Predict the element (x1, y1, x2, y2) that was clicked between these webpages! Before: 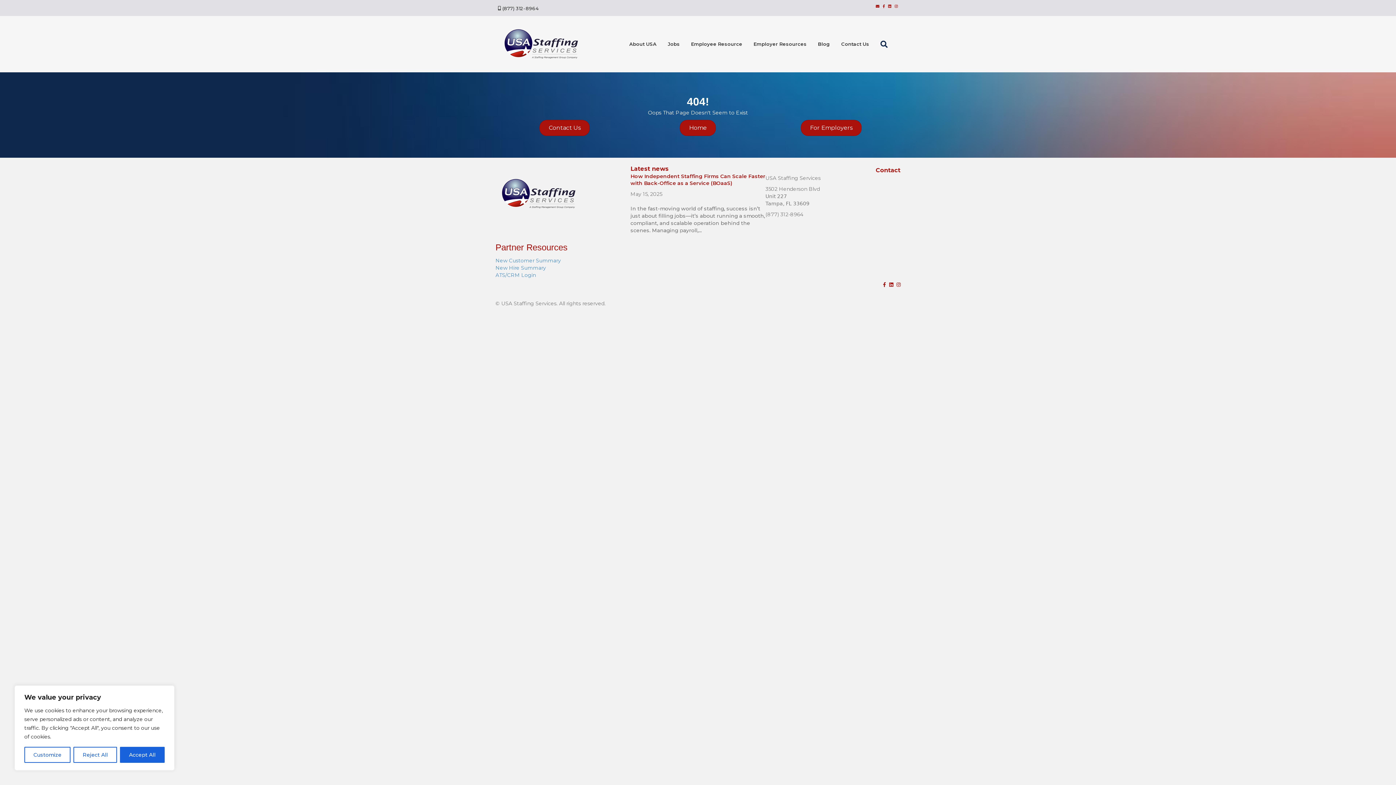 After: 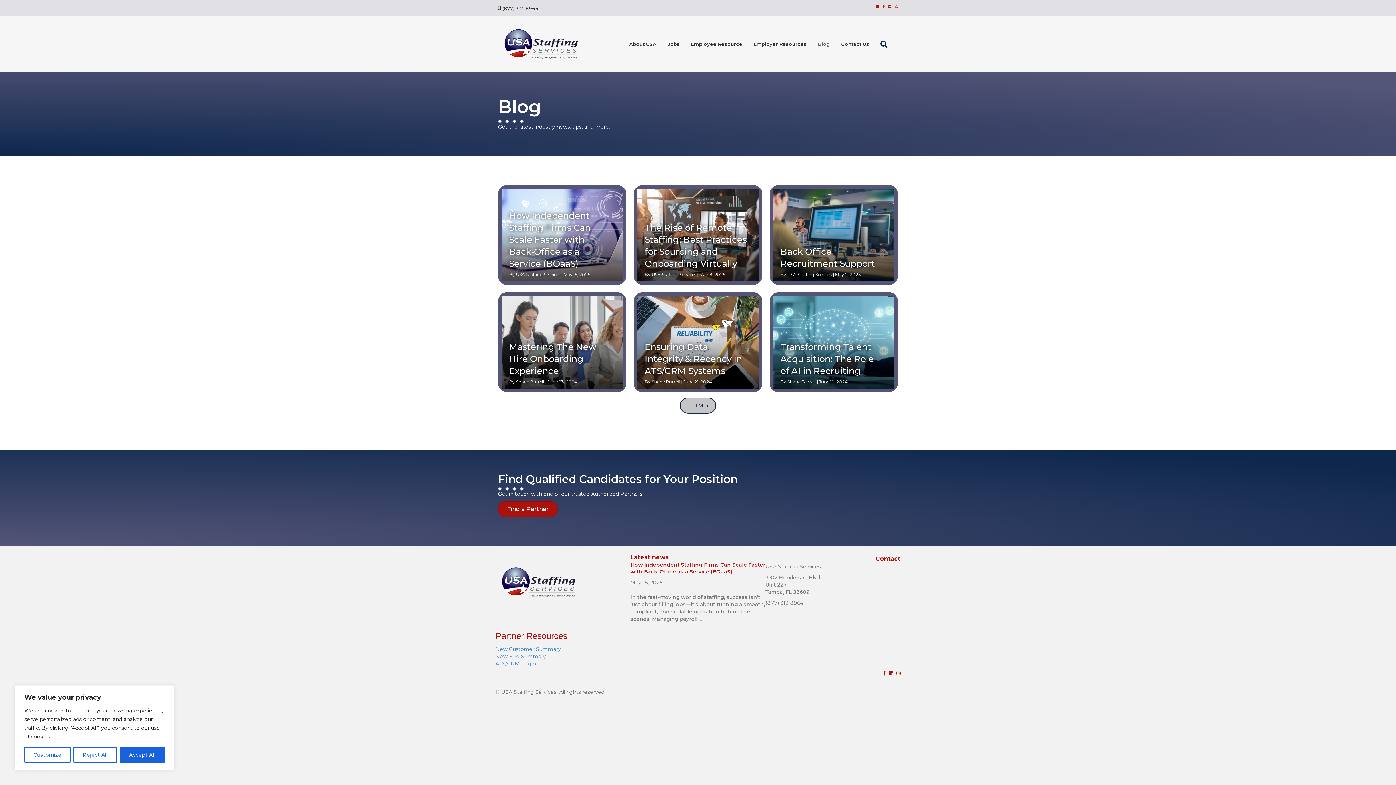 Action: label: Blog bbox: (812, 36, 835, 51)